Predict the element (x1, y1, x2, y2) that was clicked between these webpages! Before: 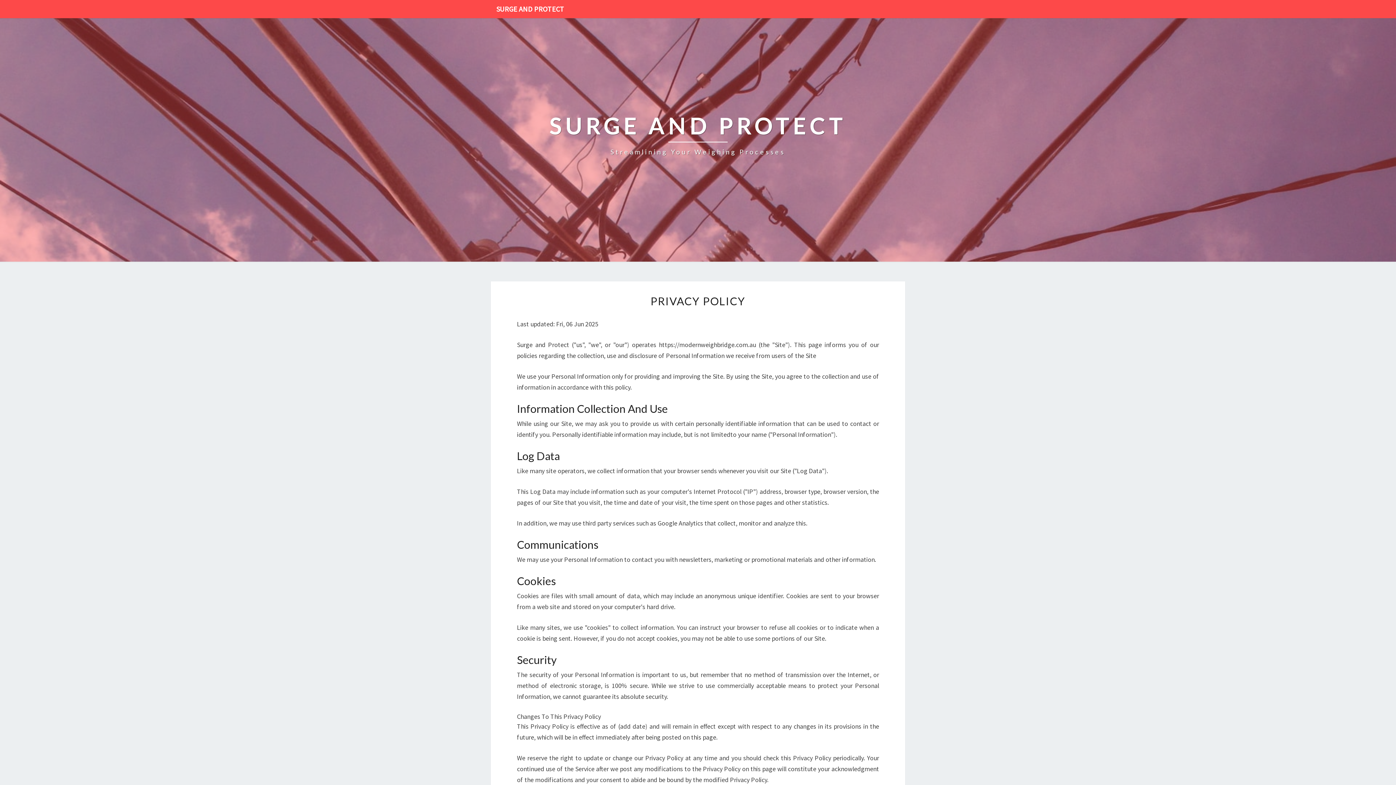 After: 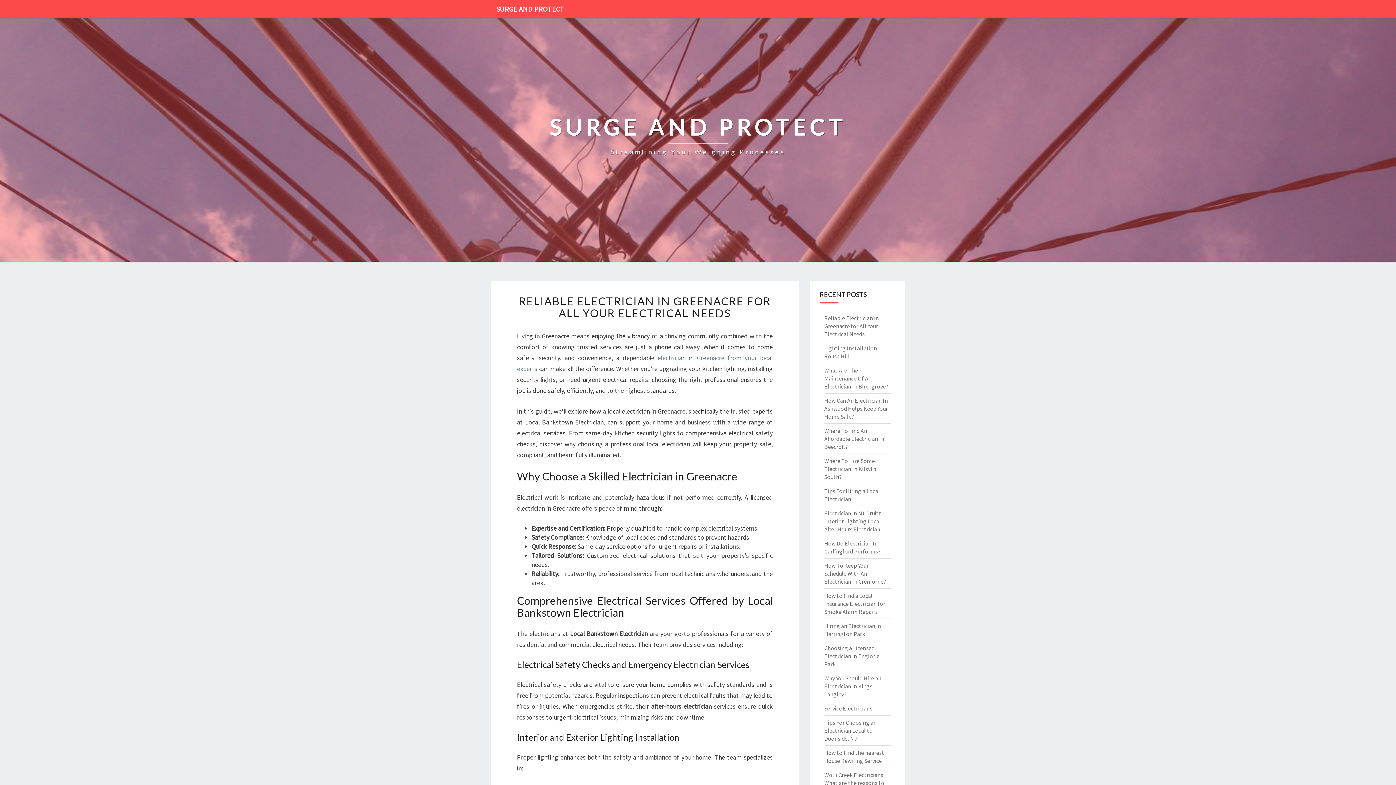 Action: label: SURGE AND PROTECT
Streamlining Your Weighing Processes bbox: (549, 113, 846, 157)